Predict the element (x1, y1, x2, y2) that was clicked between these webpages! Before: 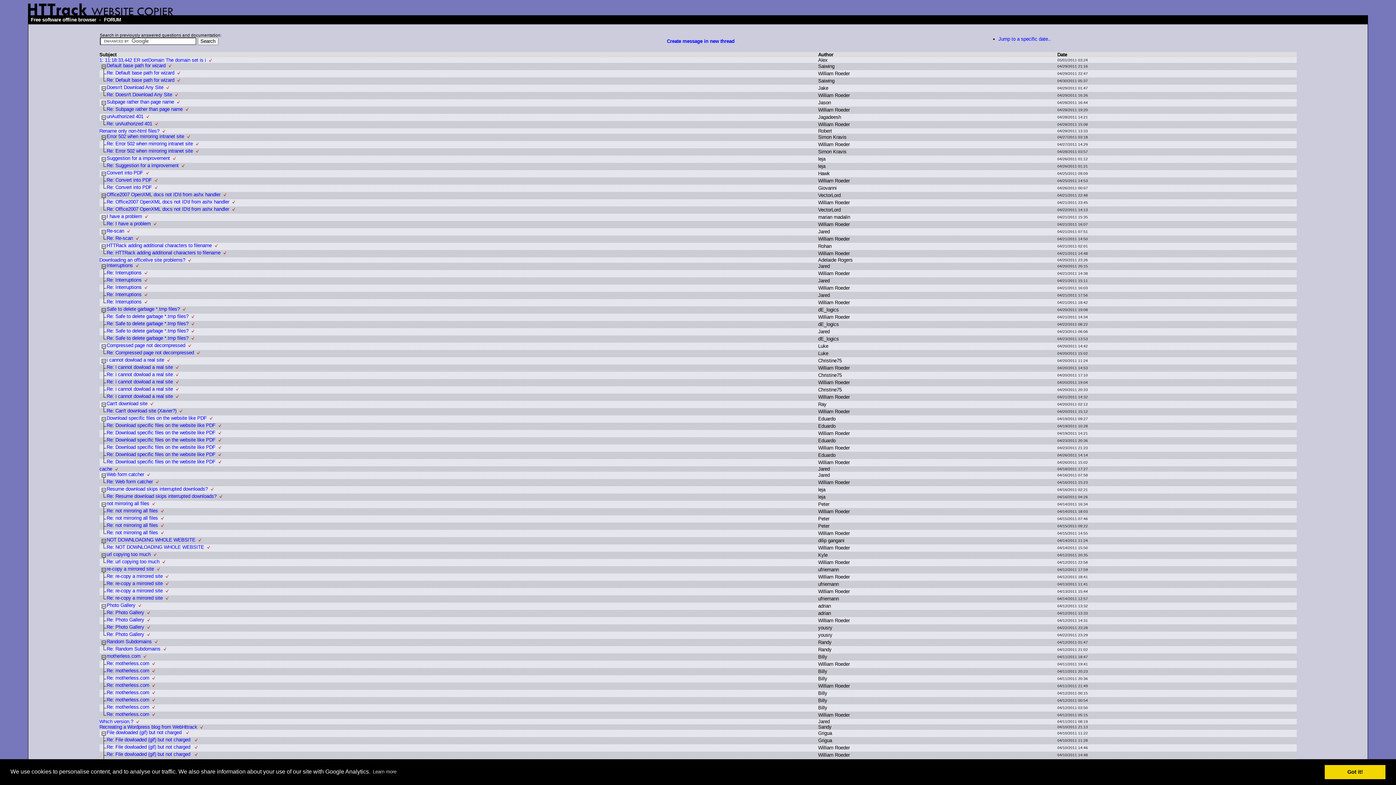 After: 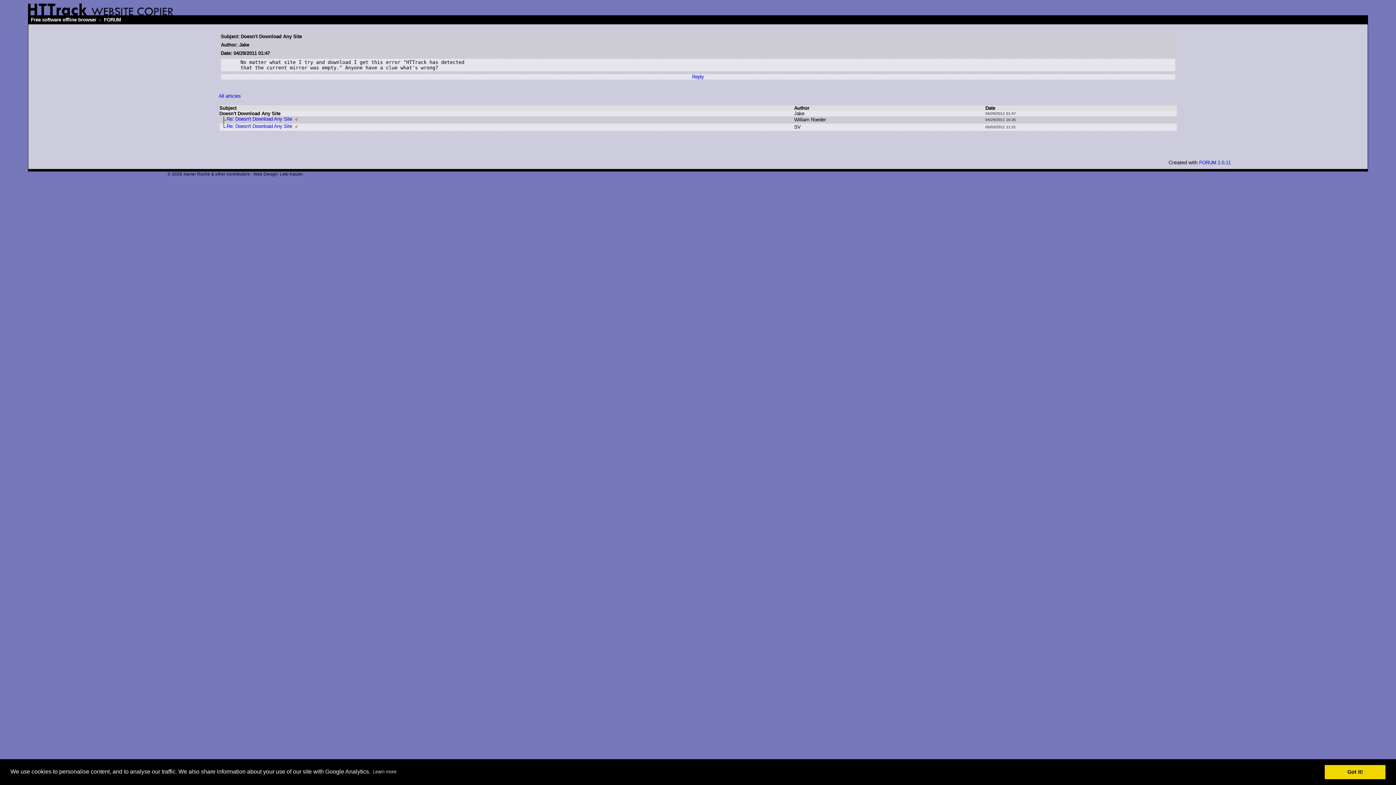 Action: label: Doesn't Download Any Site bbox: (106, 84, 163, 90)